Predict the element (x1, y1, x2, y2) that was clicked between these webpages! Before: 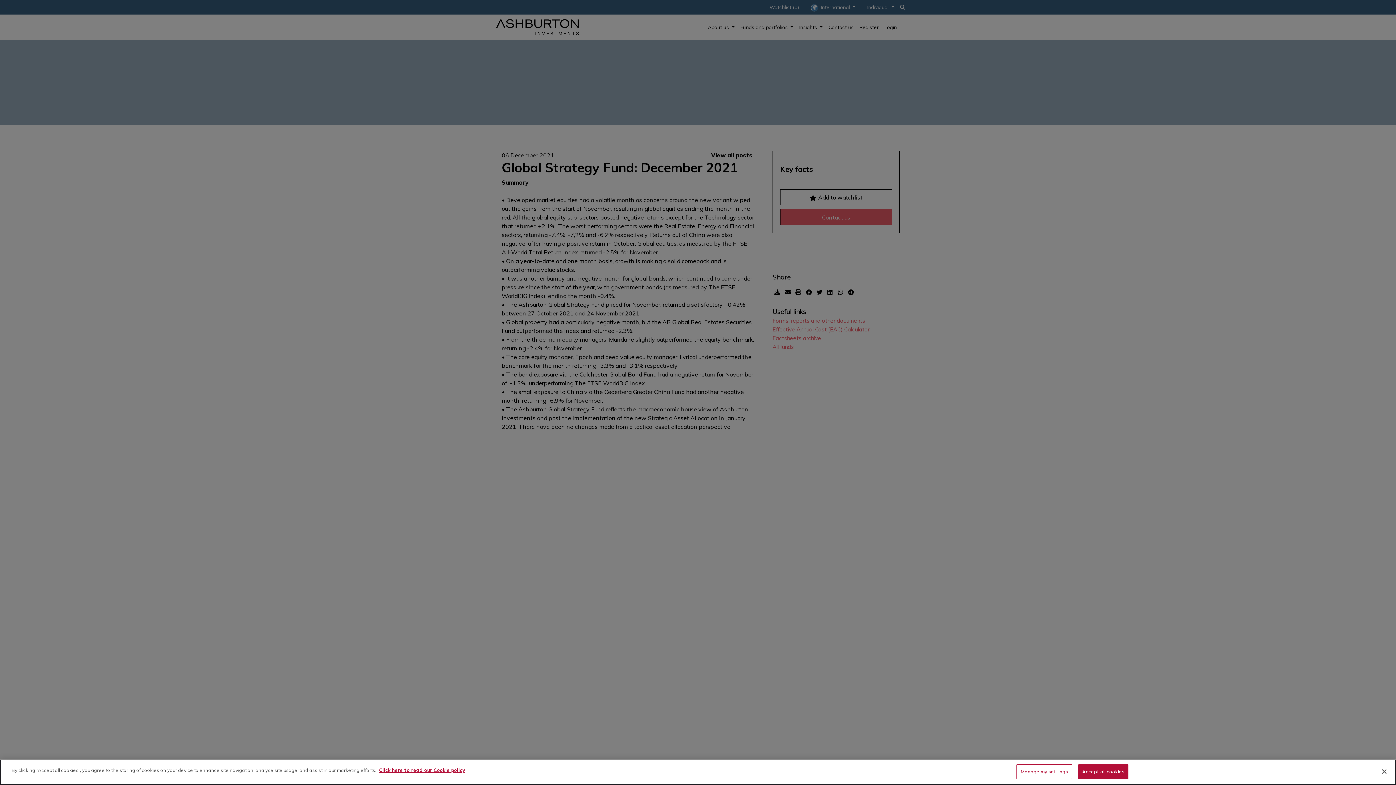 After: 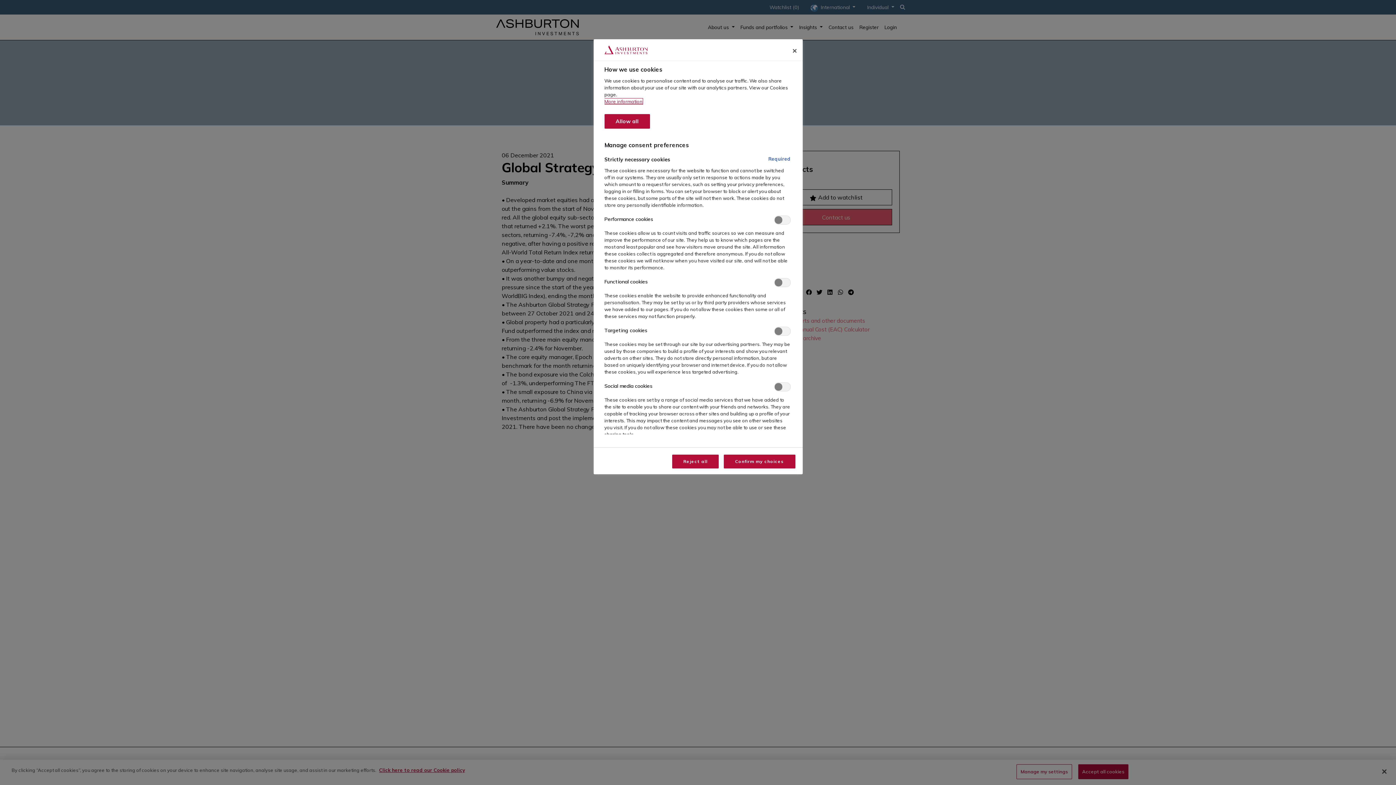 Action: bbox: (1016, 764, 1072, 779) label: Manage my settings